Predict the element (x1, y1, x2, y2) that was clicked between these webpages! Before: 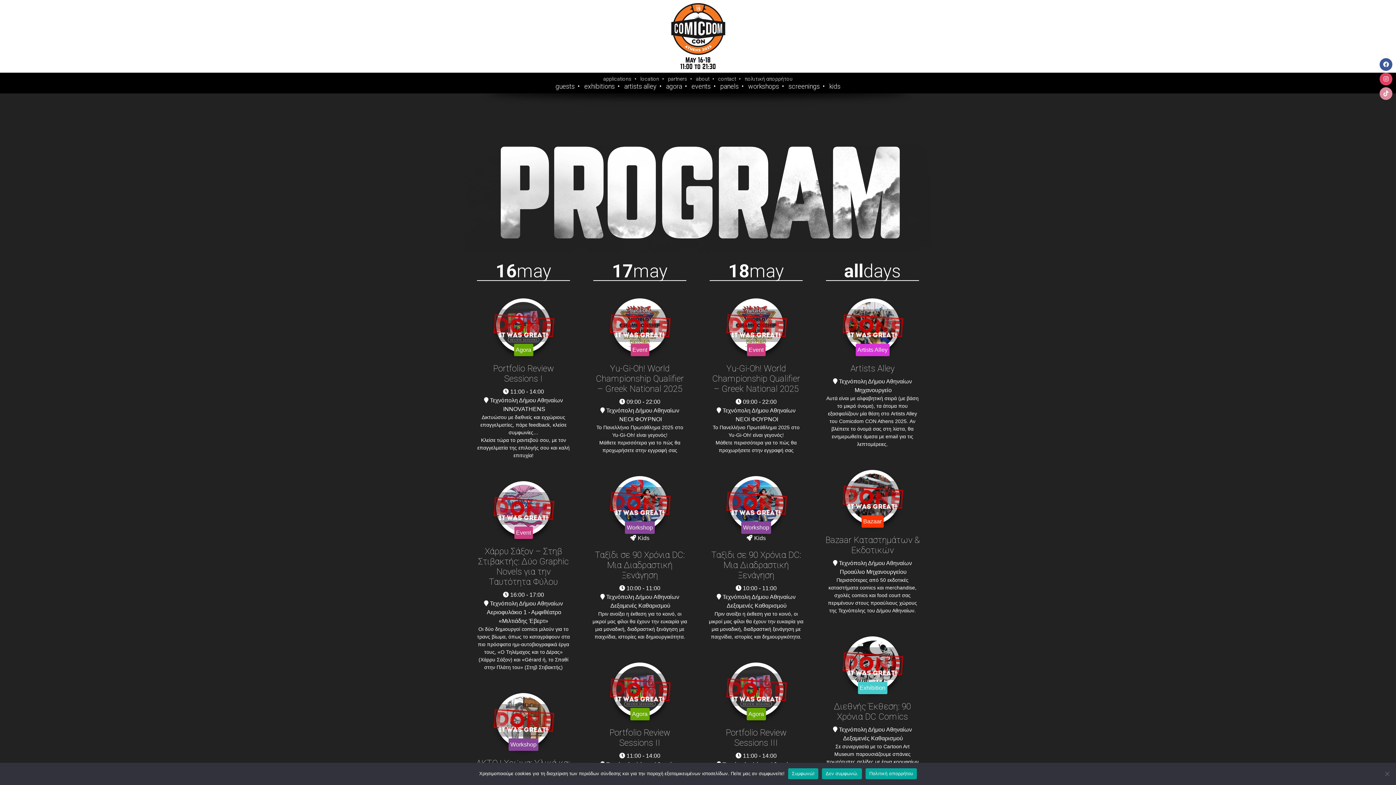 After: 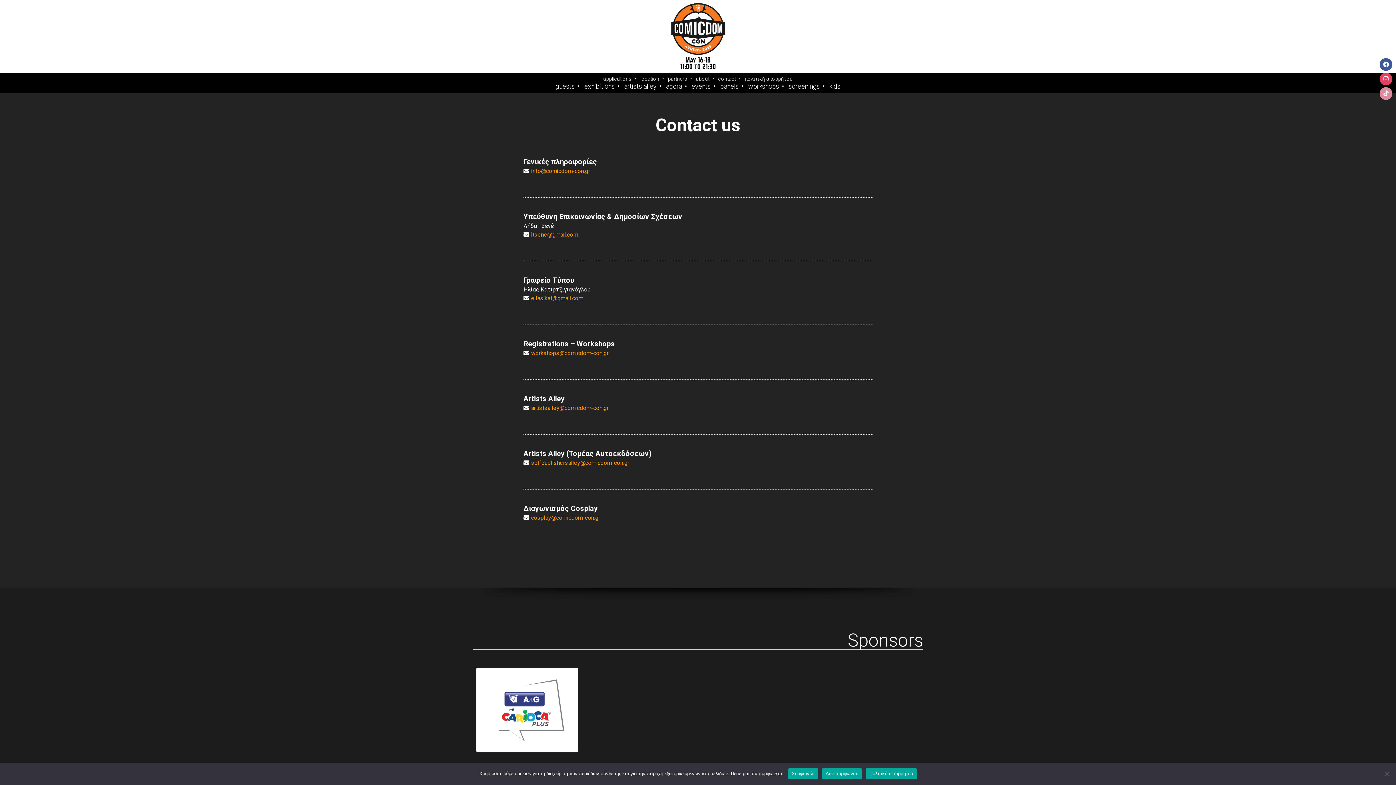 Action: bbox: (715, 76, 739, 81) label: contact